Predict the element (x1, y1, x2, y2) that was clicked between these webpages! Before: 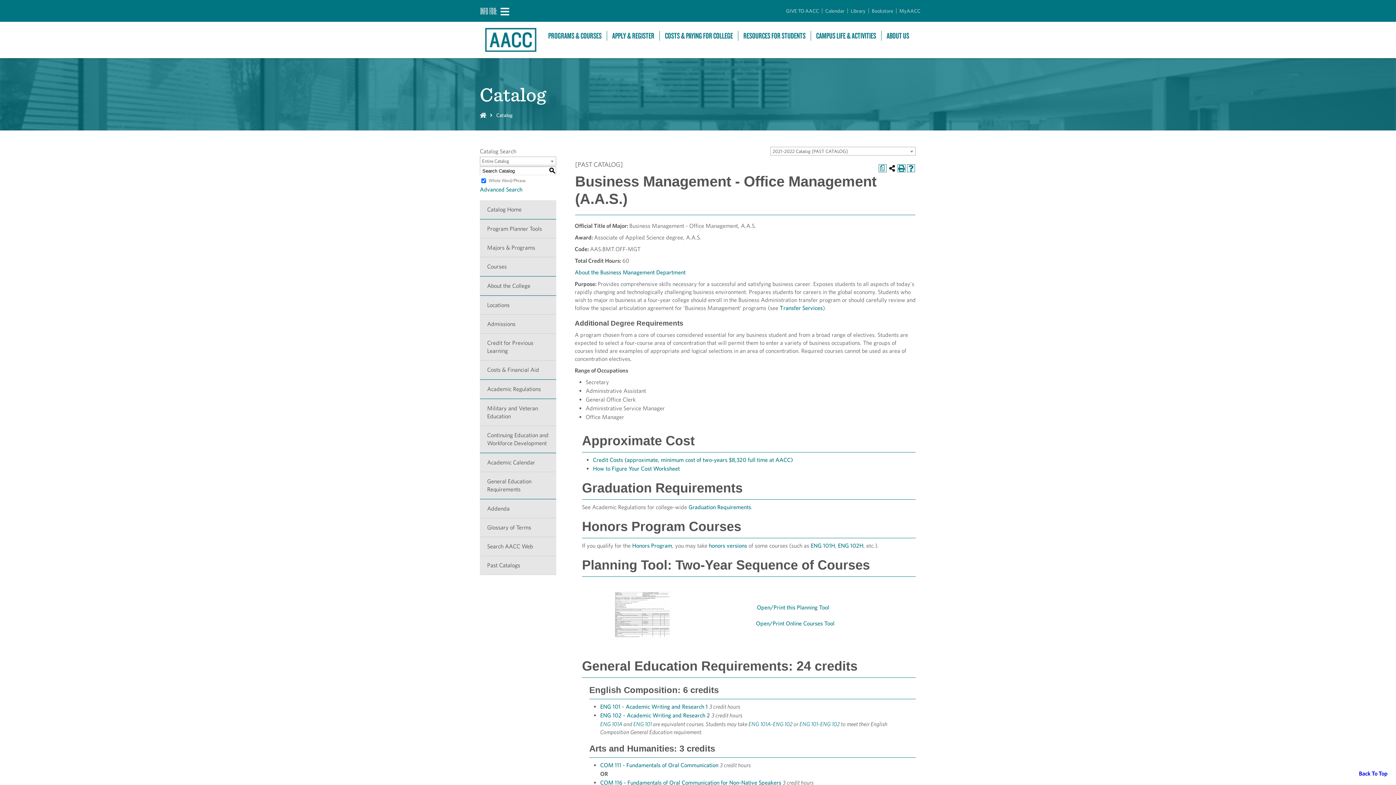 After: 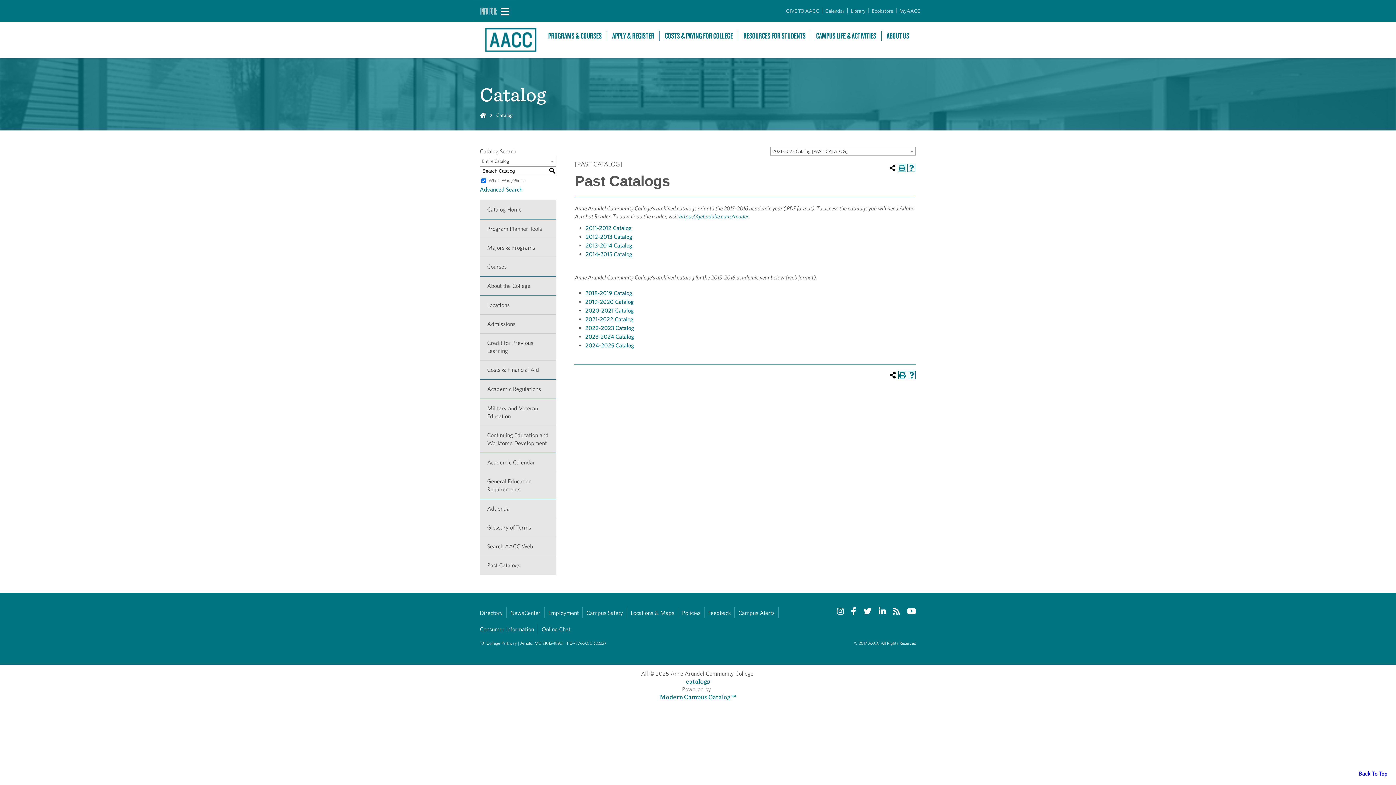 Action: bbox: (480, 556, 556, 575) label: Past Catalogs